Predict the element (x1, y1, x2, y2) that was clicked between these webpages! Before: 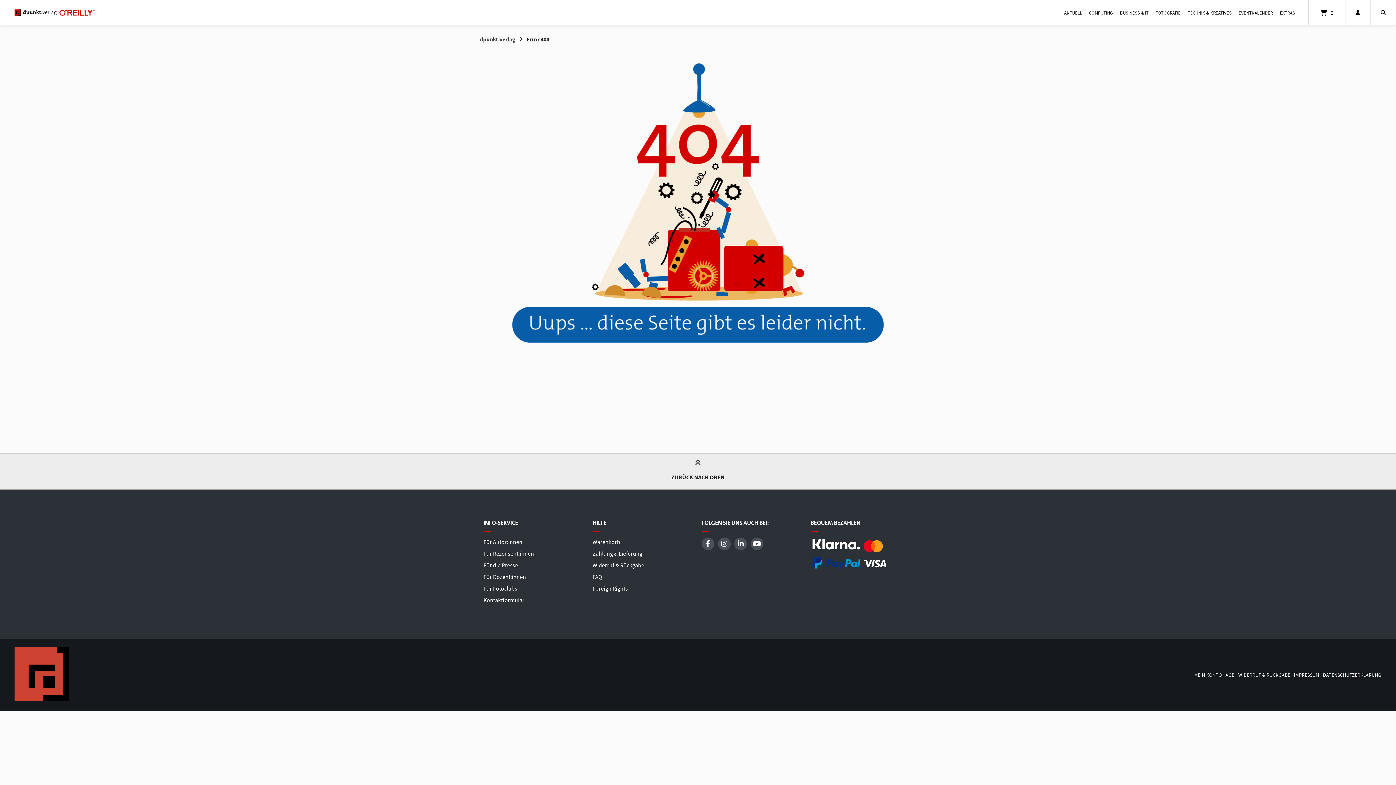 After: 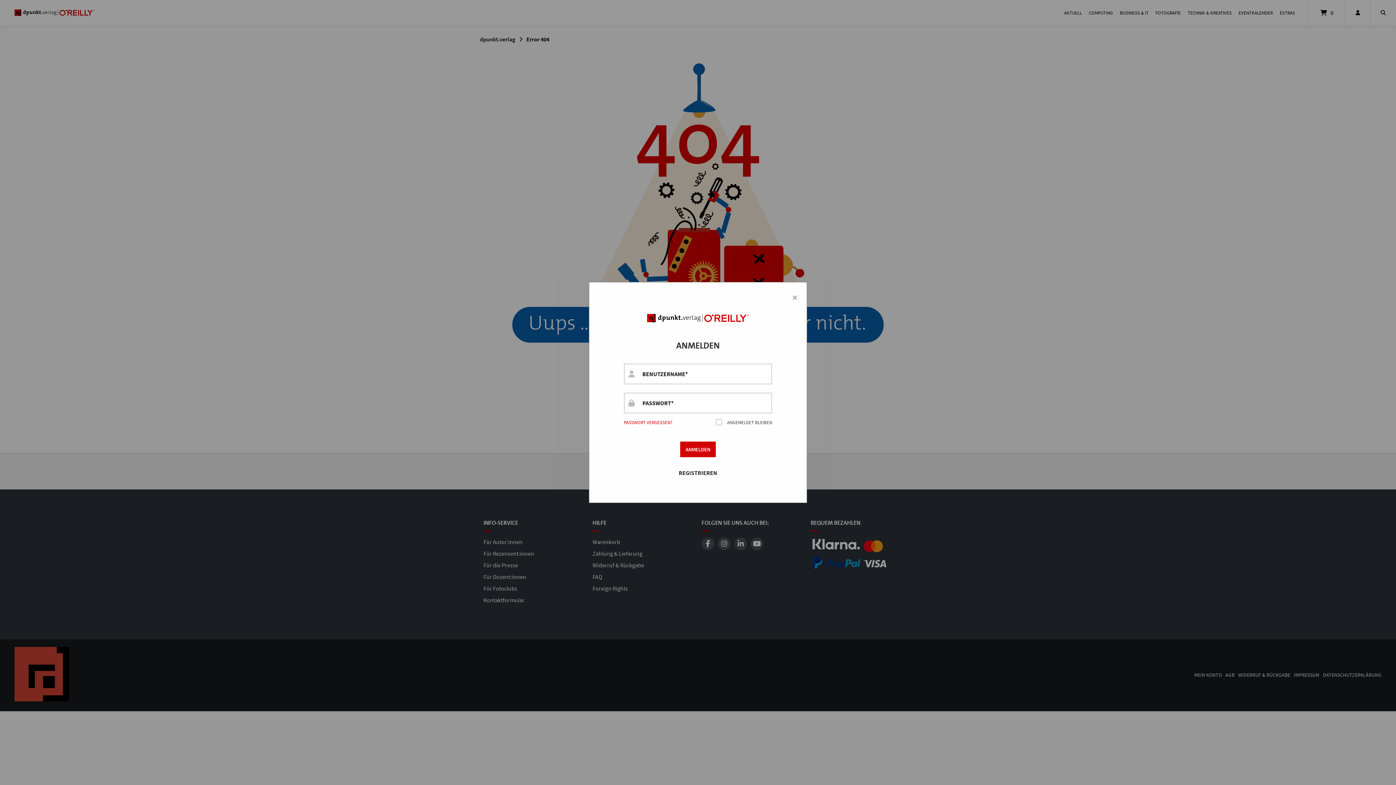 Action: bbox: (1345, 0, 1370, 25)